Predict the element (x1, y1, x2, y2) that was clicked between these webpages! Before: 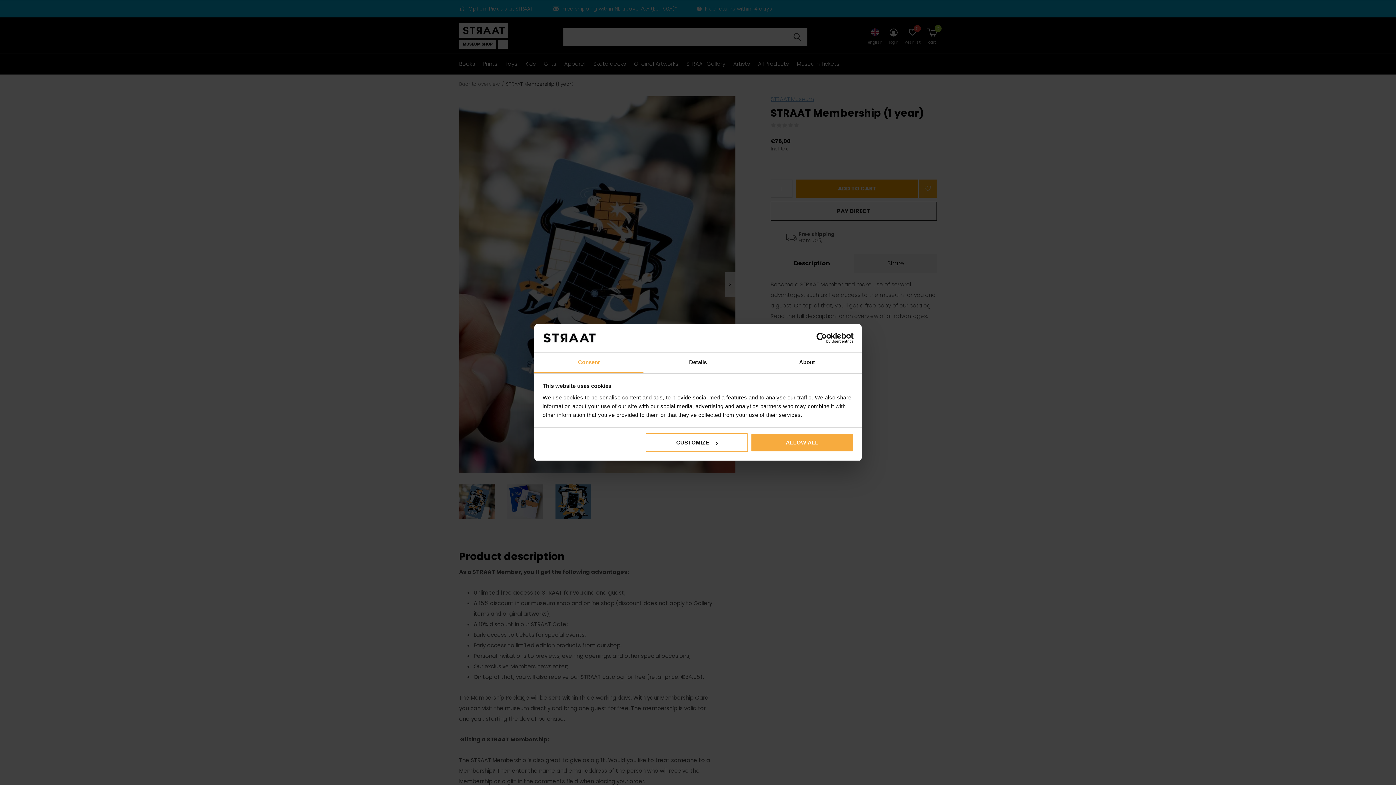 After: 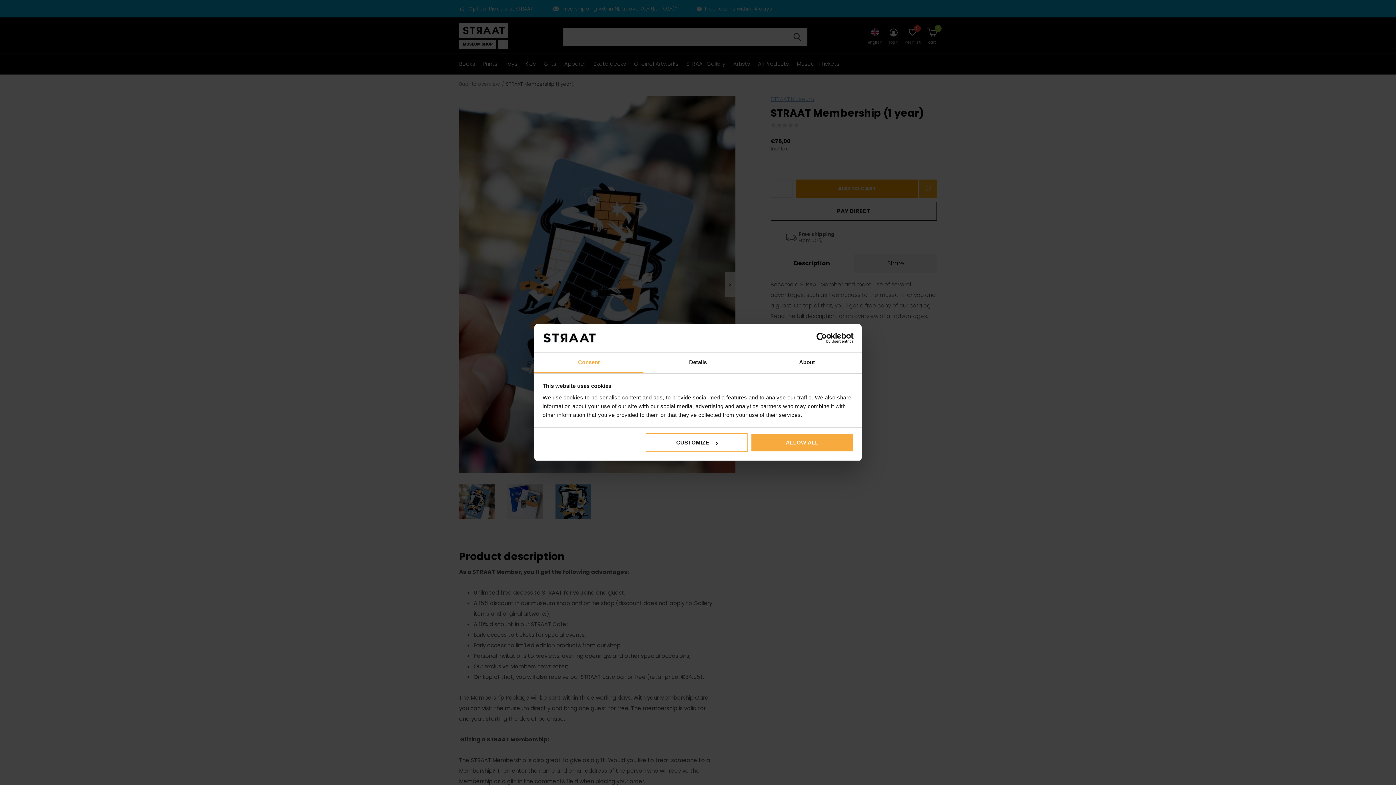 Action: label: Consent bbox: (534, 352, 643, 373)